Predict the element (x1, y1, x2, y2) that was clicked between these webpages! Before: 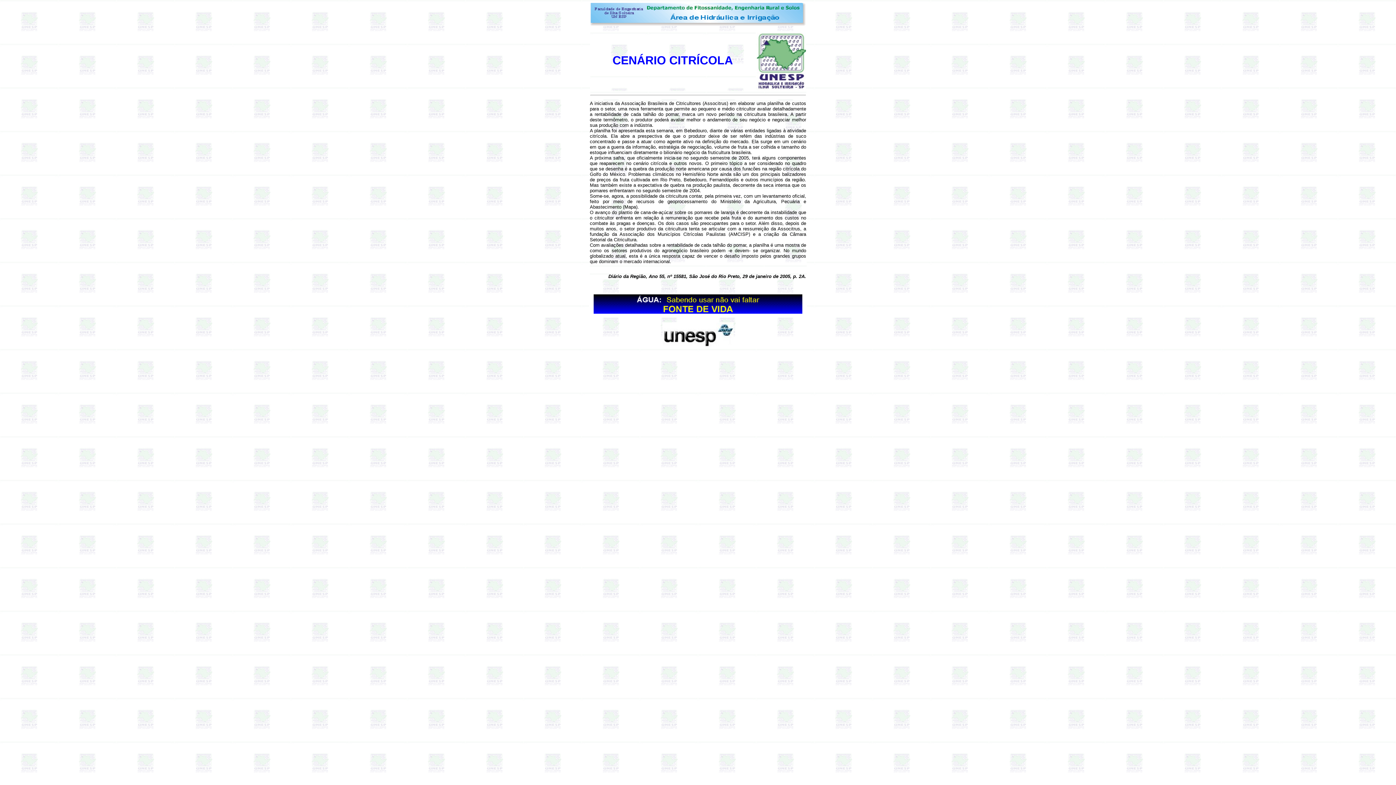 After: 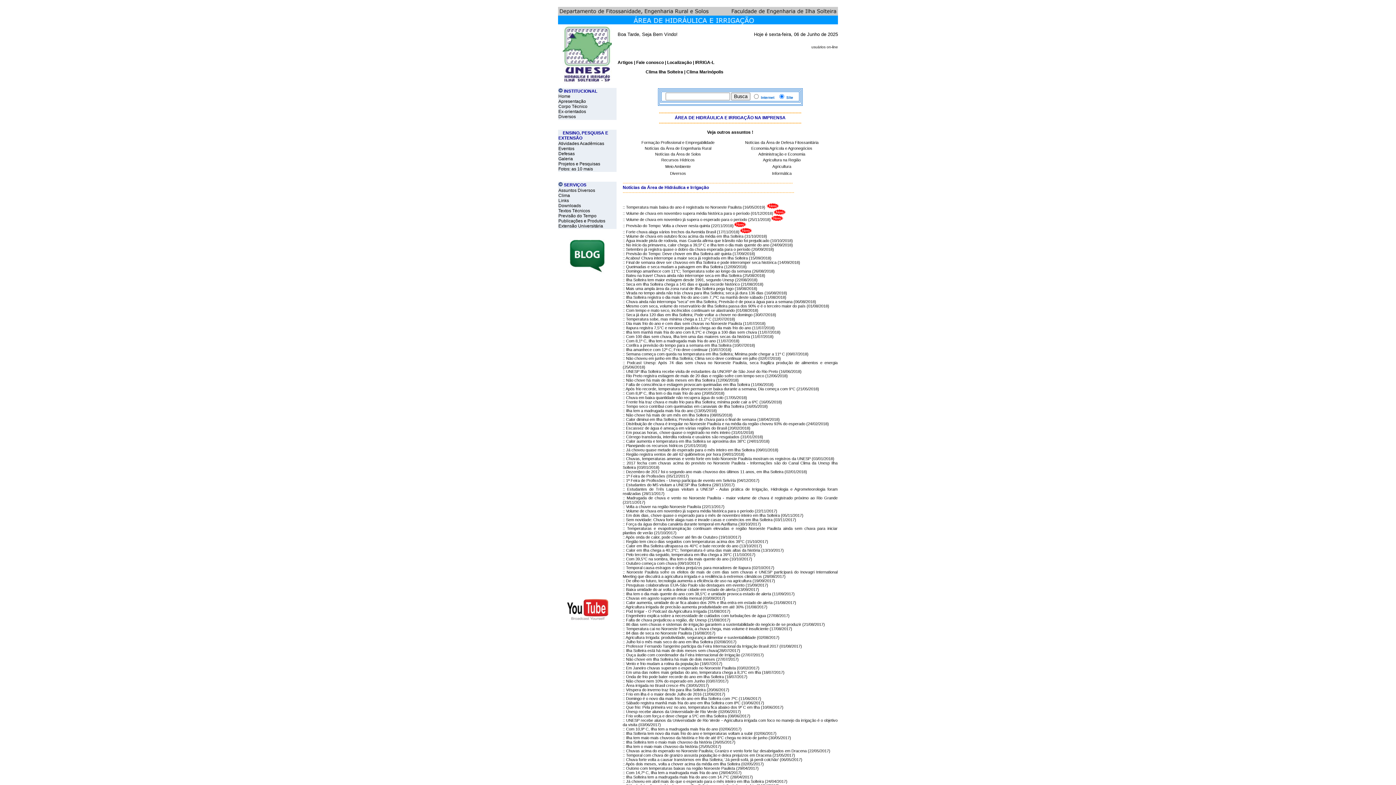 Action: bbox: (756, 85, 806, 91)